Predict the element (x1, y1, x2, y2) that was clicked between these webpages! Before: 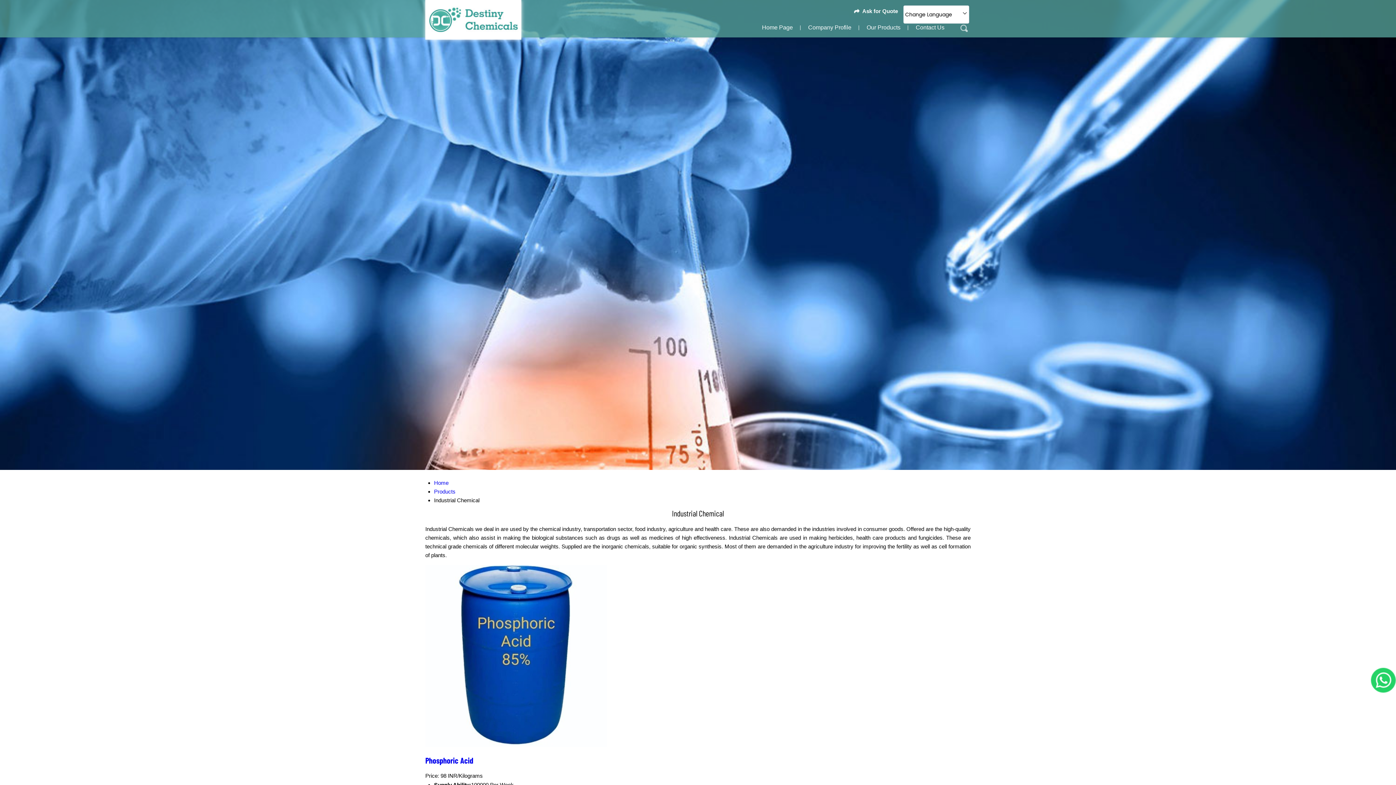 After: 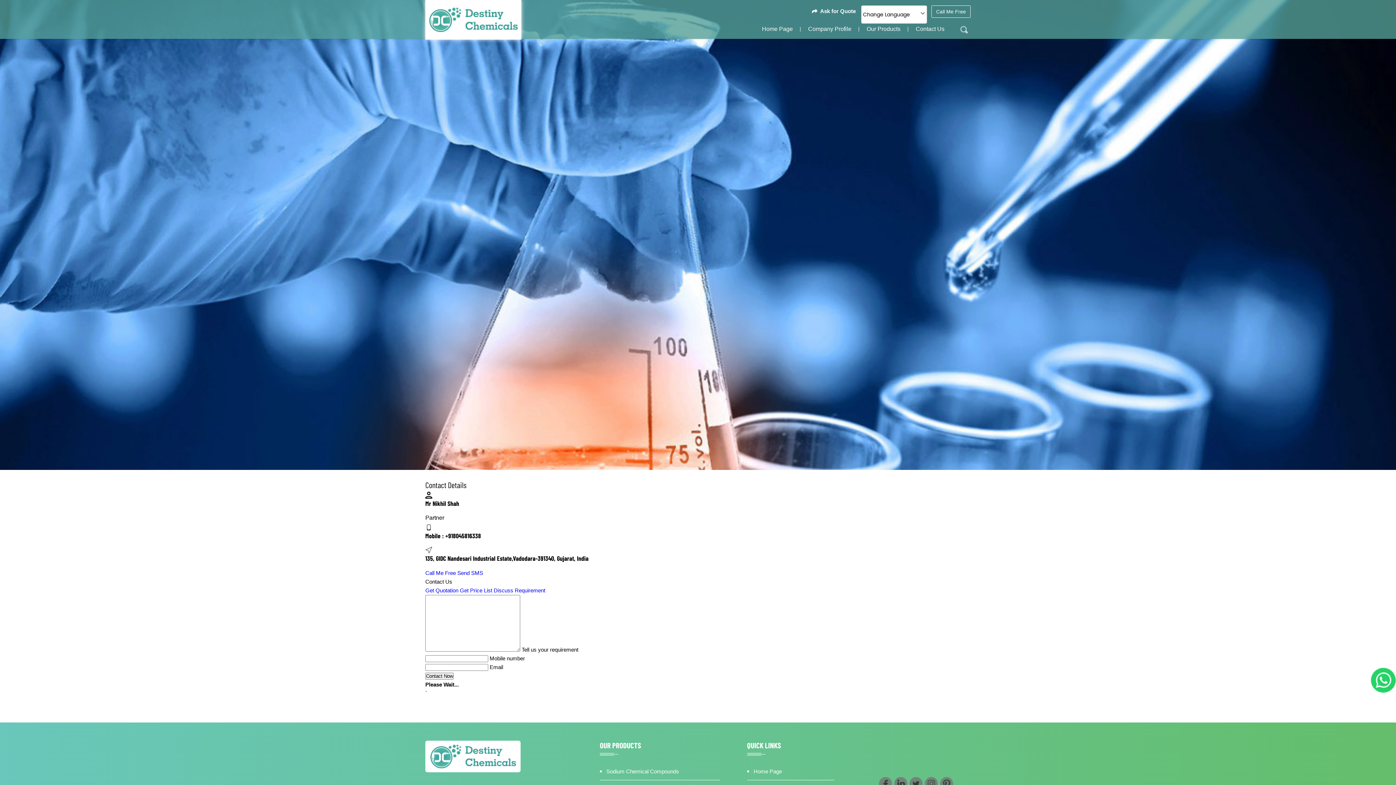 Action: bbox: (854, 8, 898, 14) label:  Ask for Quote